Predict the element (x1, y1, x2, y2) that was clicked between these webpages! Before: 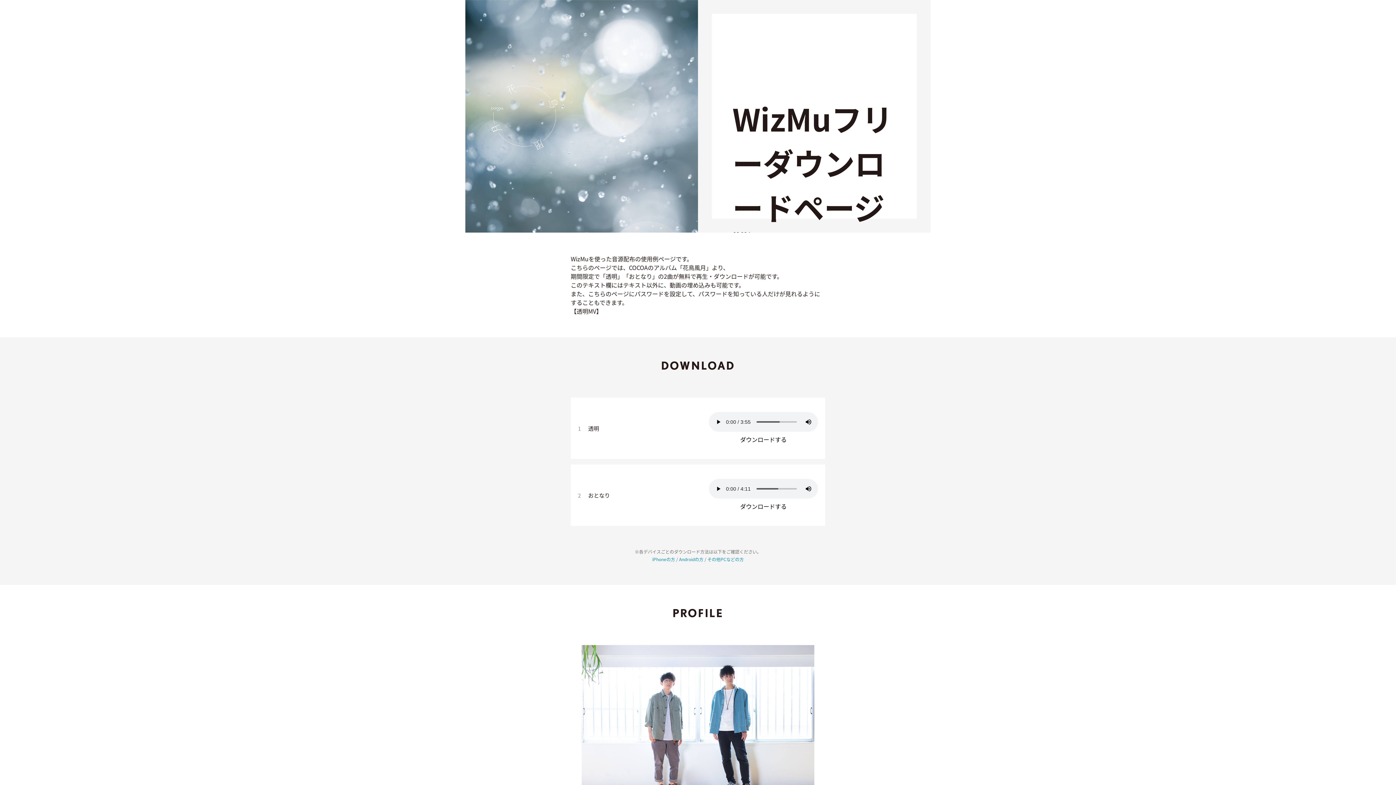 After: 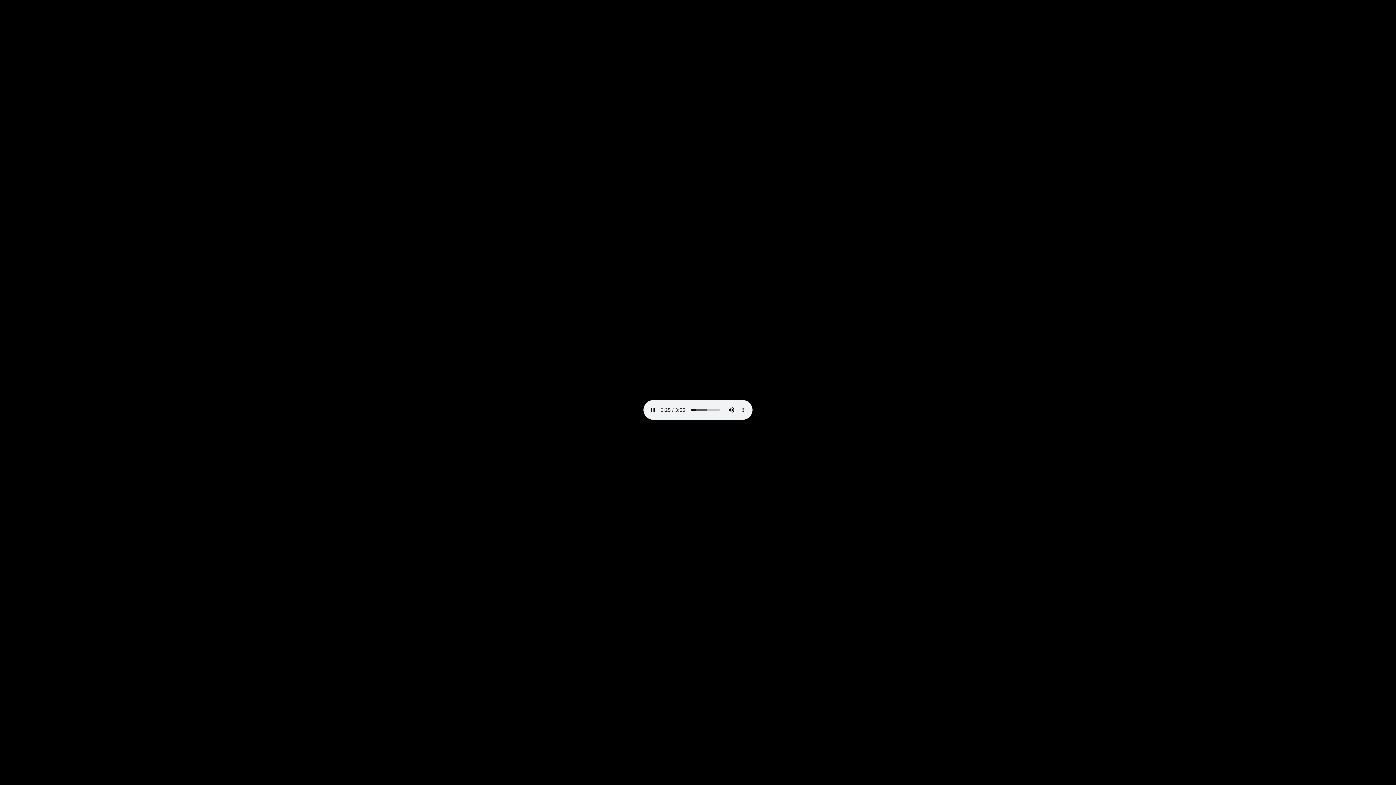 Action: bbox: (740, 435, 786, 444) label: ダウンロードする